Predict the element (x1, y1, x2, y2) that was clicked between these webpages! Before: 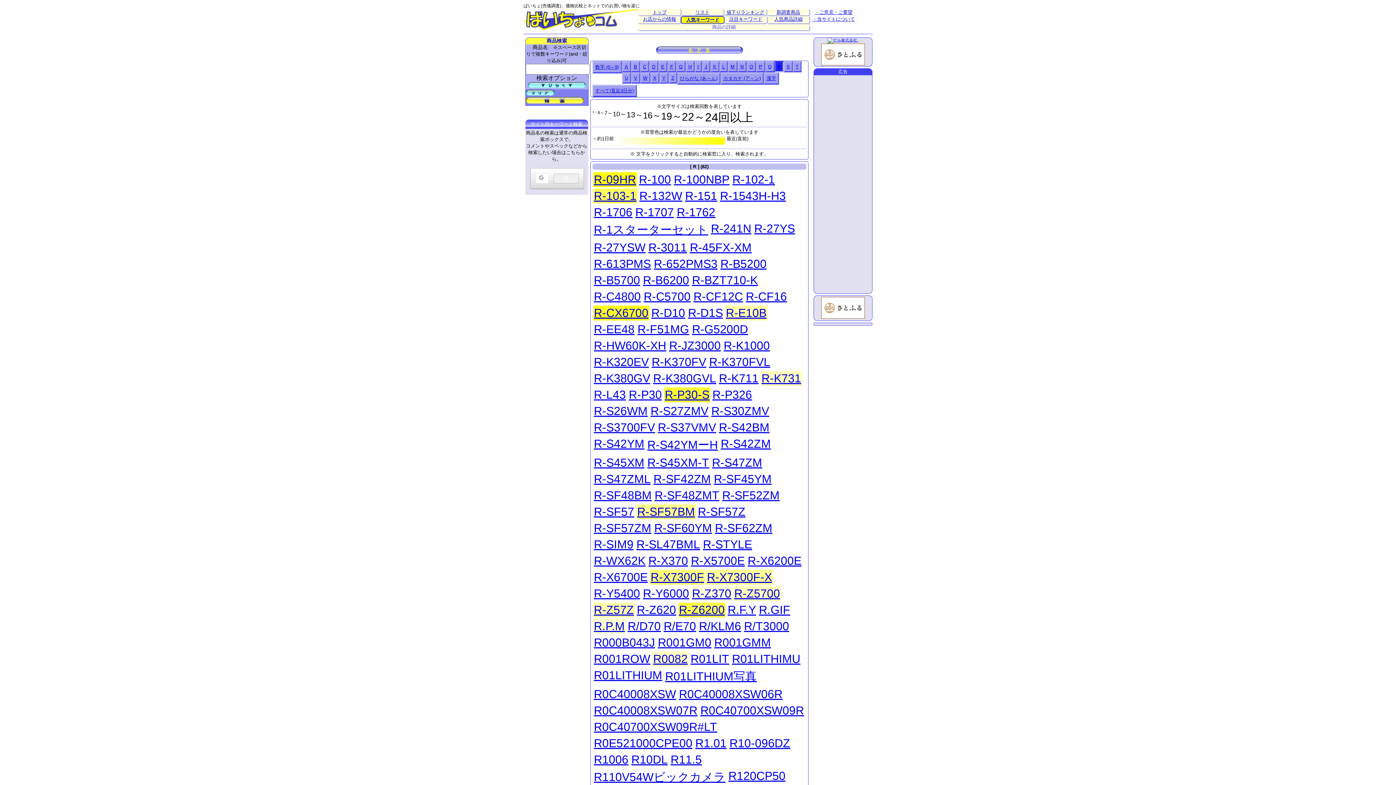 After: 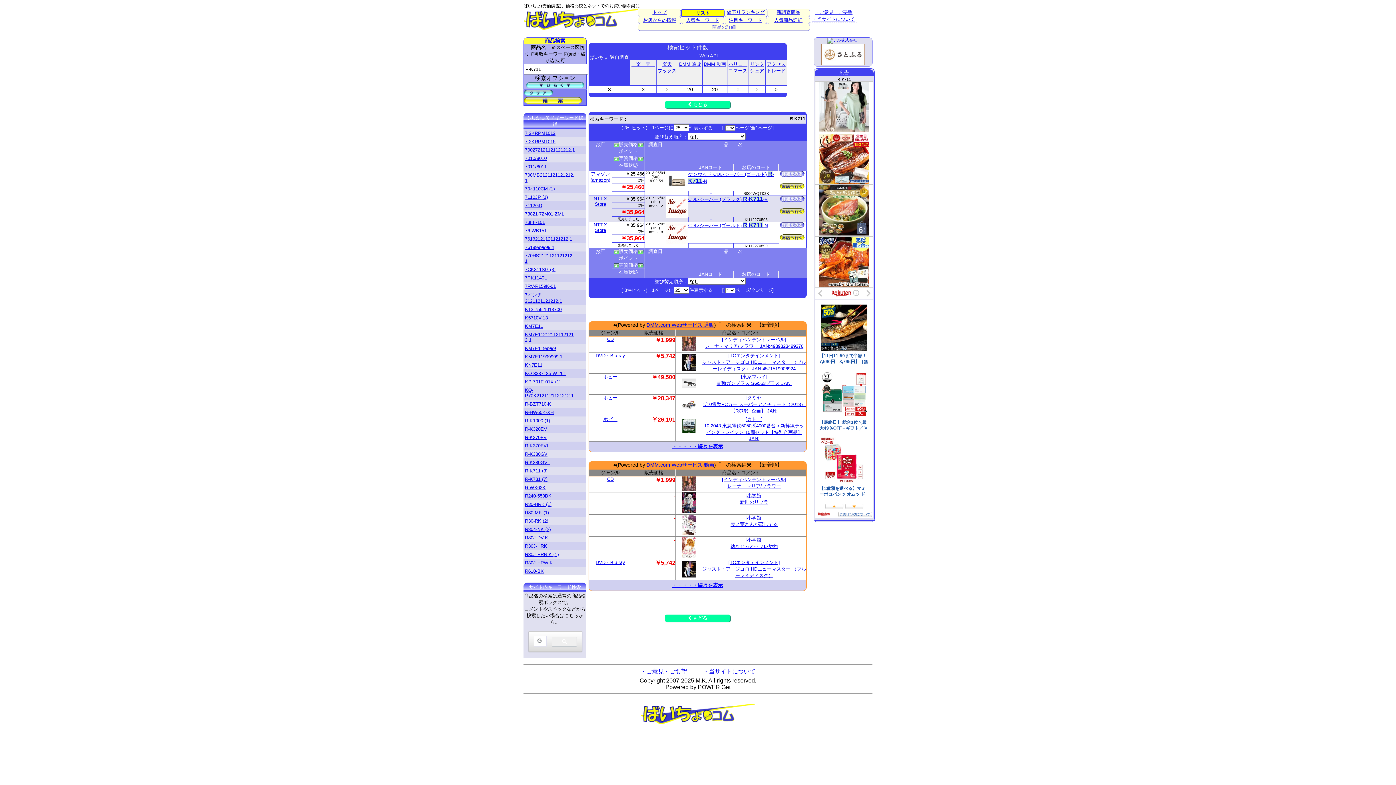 Action: label: R-K711 bbox: (719, 372, 758, 385)